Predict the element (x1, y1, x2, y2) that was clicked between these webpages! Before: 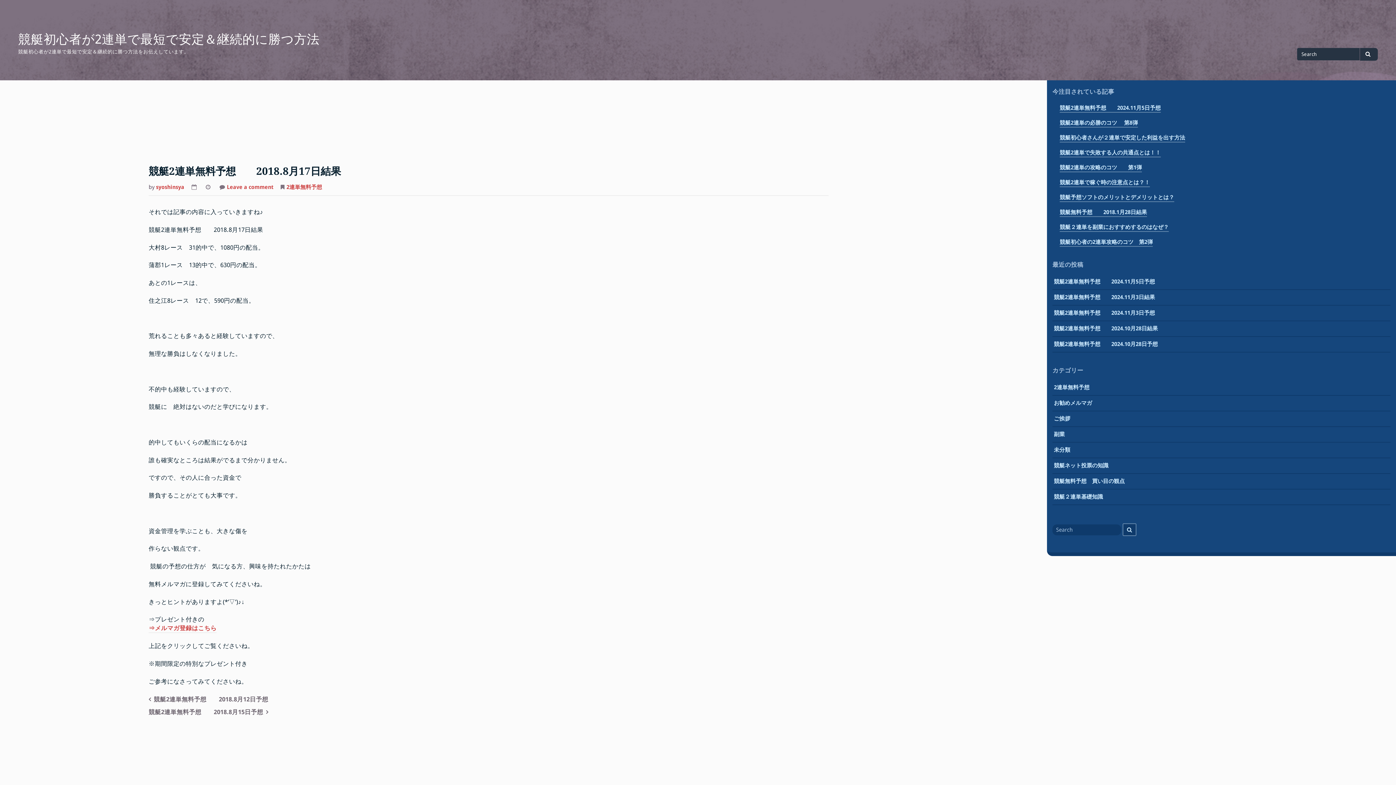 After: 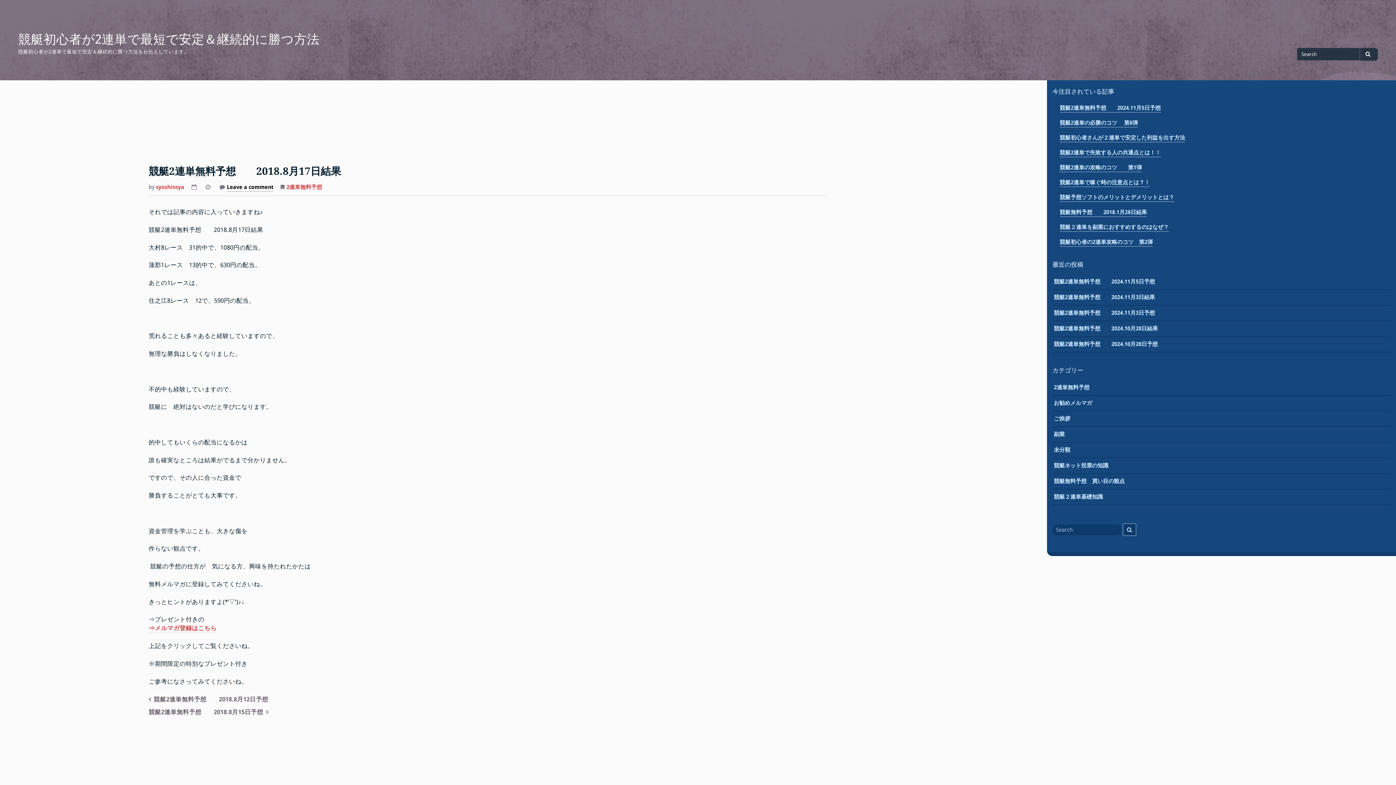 Action: label: Leave a comment
on 競艇2連単無料予想　　2018.8月17日結果 bbox: (226, 184, 273, 192)